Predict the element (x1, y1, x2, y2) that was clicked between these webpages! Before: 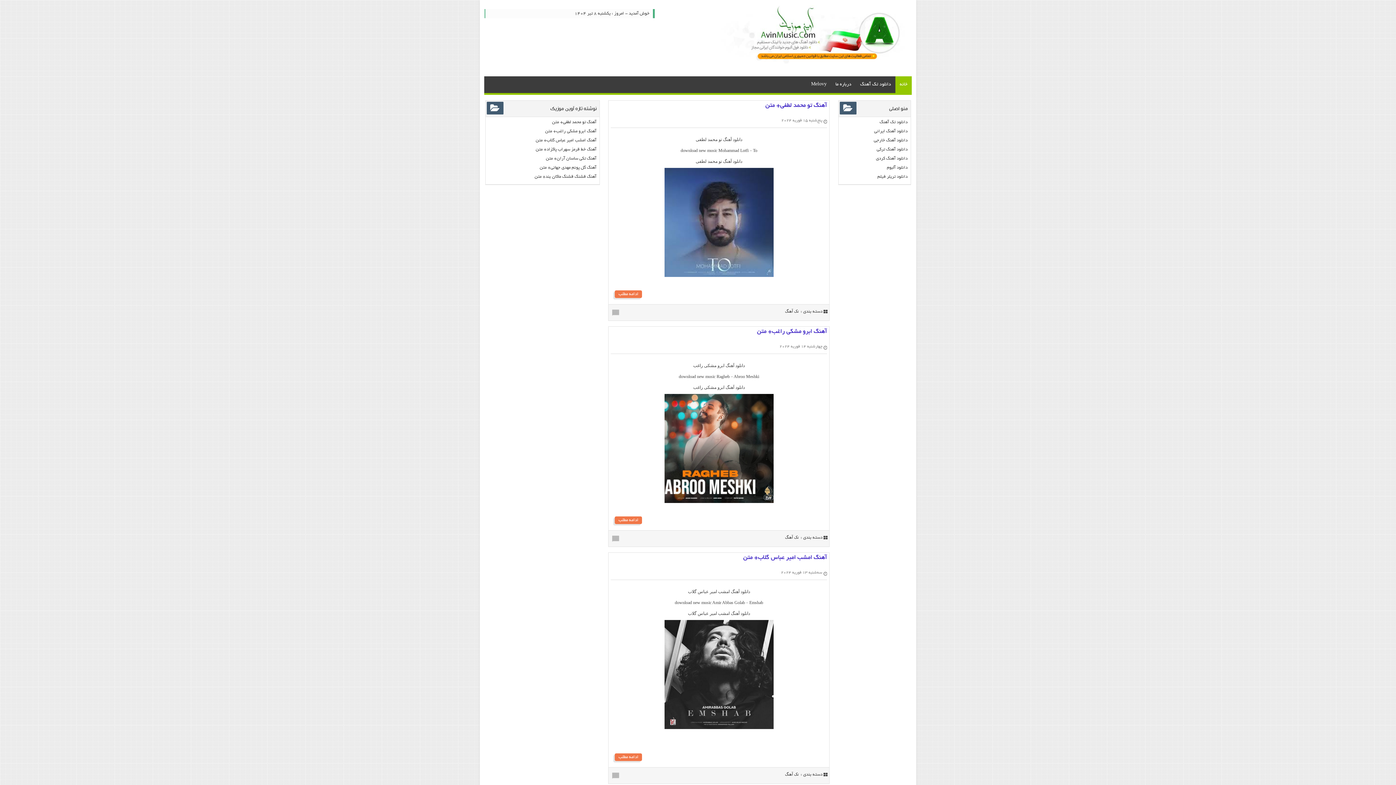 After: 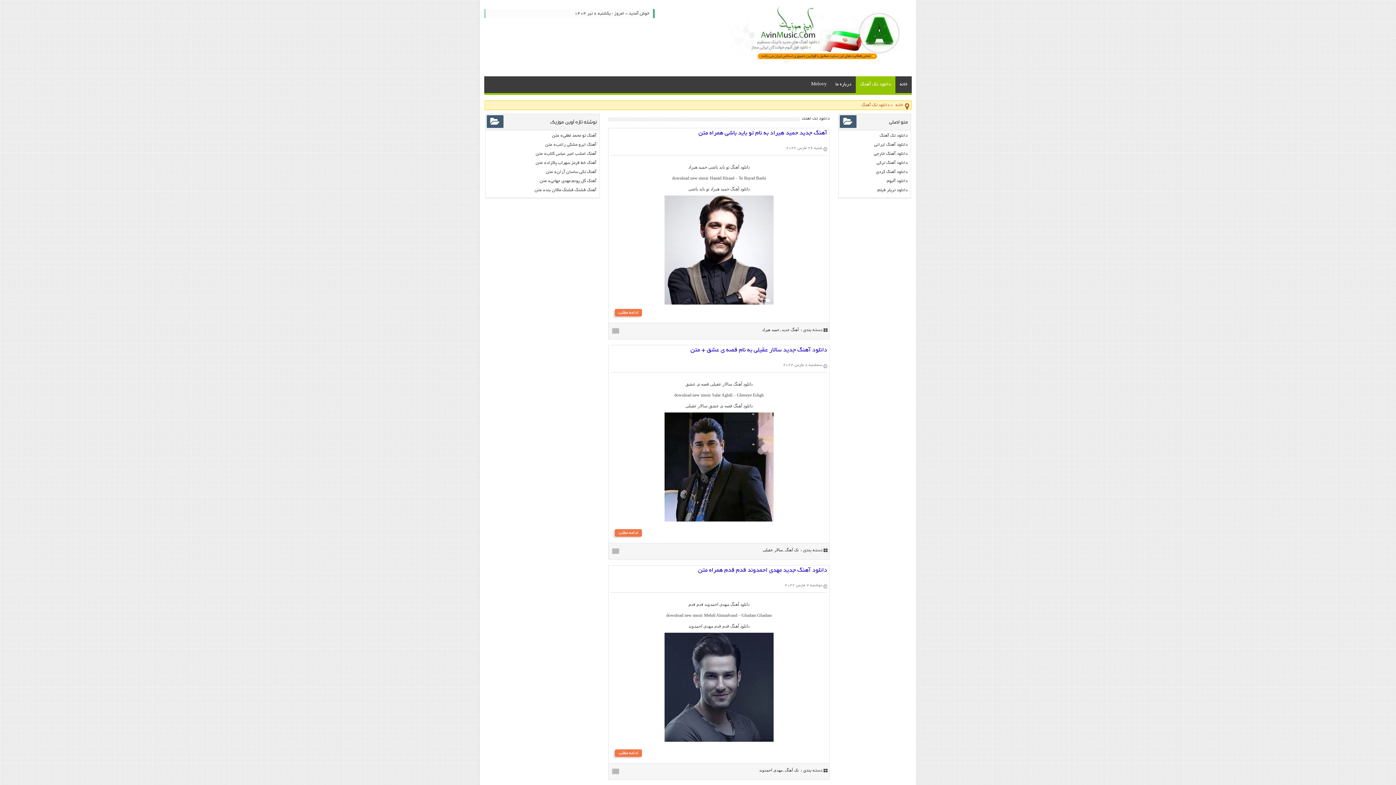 Action: bbox: (856, 76, 895, 93) label: دانلود تک آهنگ